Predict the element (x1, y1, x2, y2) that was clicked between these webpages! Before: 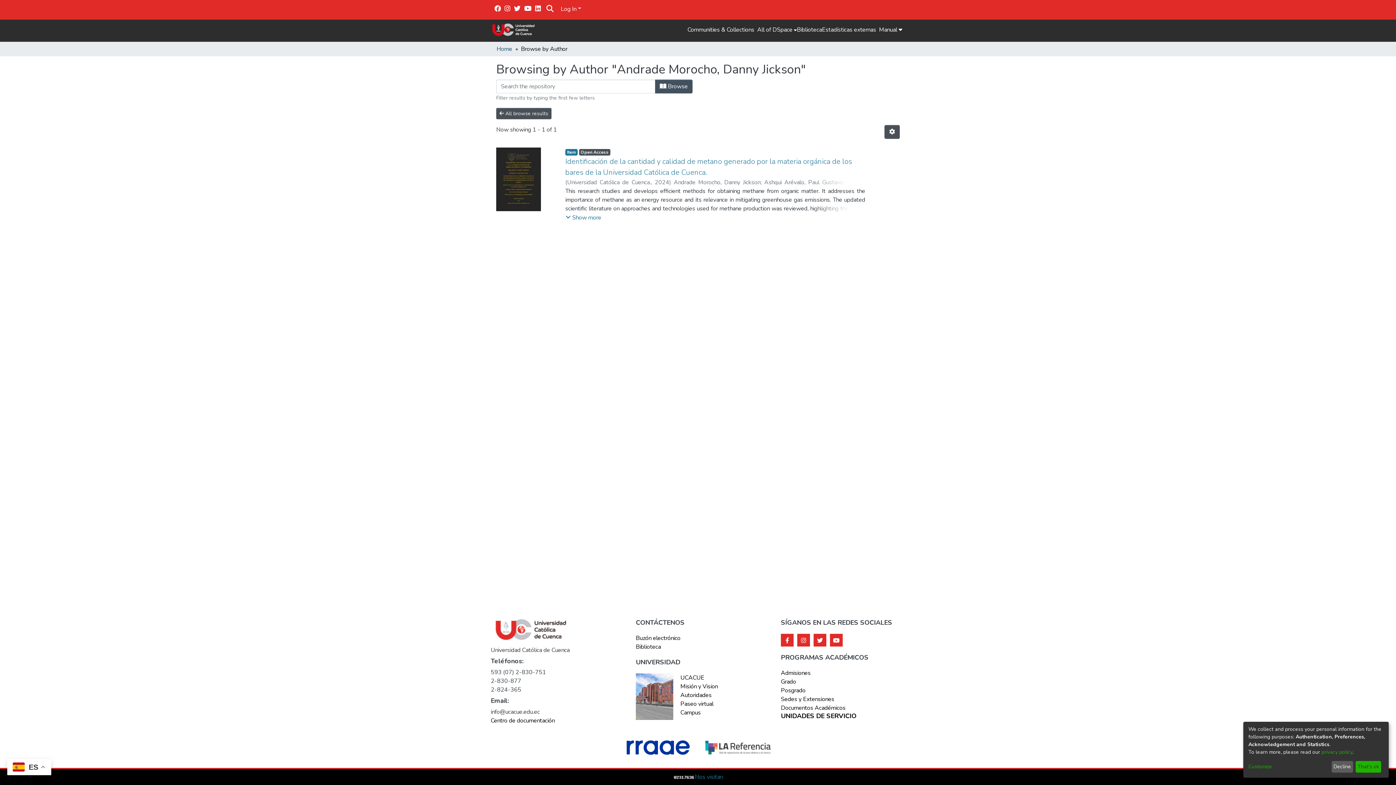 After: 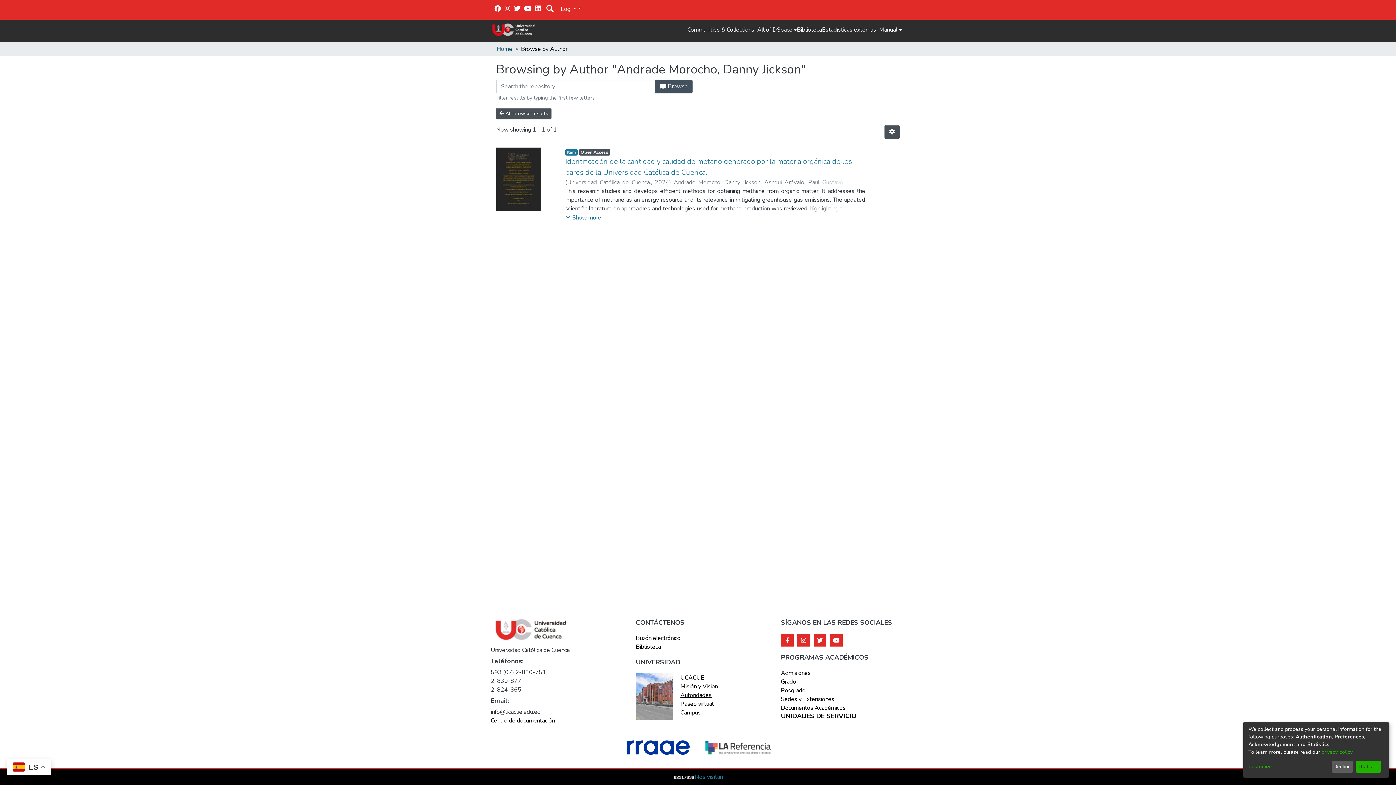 Action: label: Autoridades bbox: (680, 701, 730, 710)